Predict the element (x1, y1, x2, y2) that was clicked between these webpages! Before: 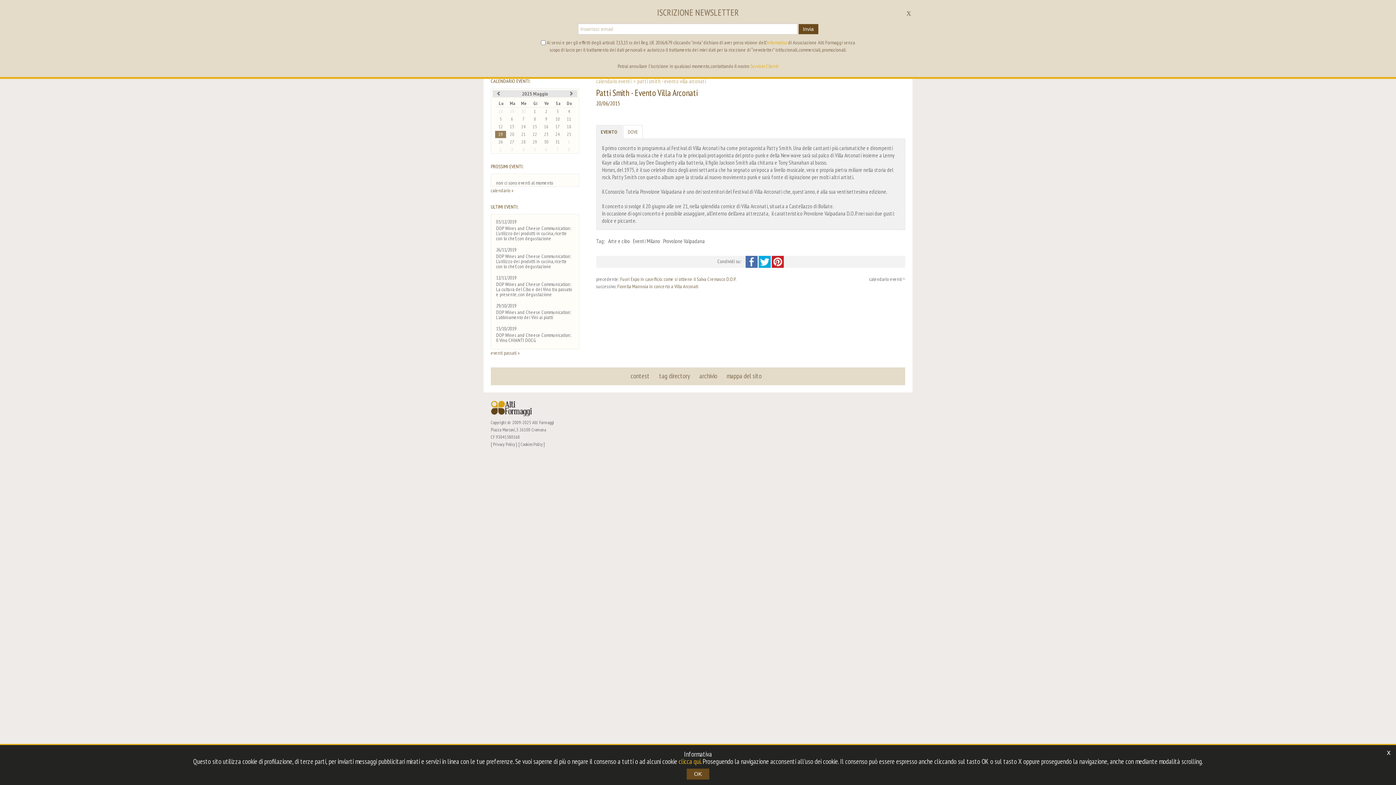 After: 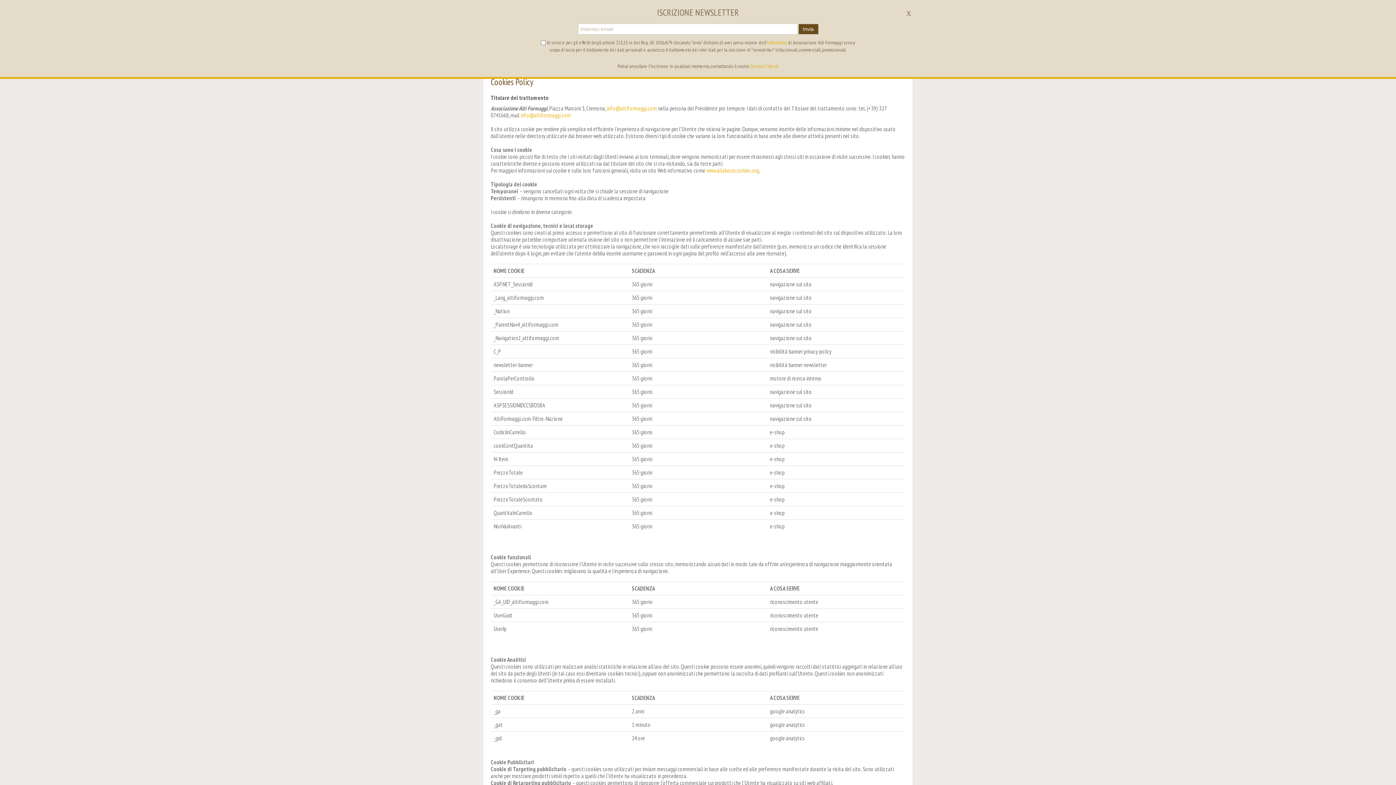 Action: bbox: (678, 757, 700, 766) label: clicca qui